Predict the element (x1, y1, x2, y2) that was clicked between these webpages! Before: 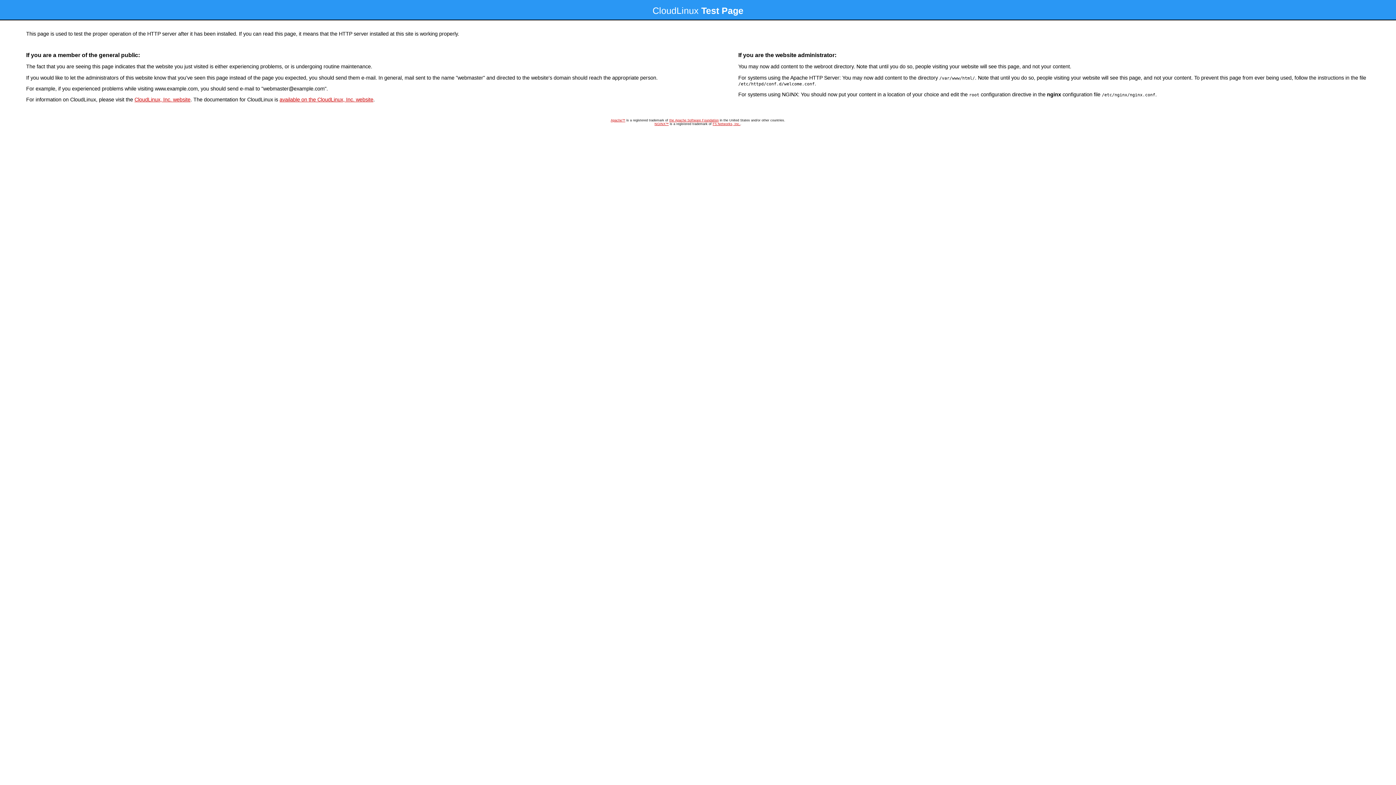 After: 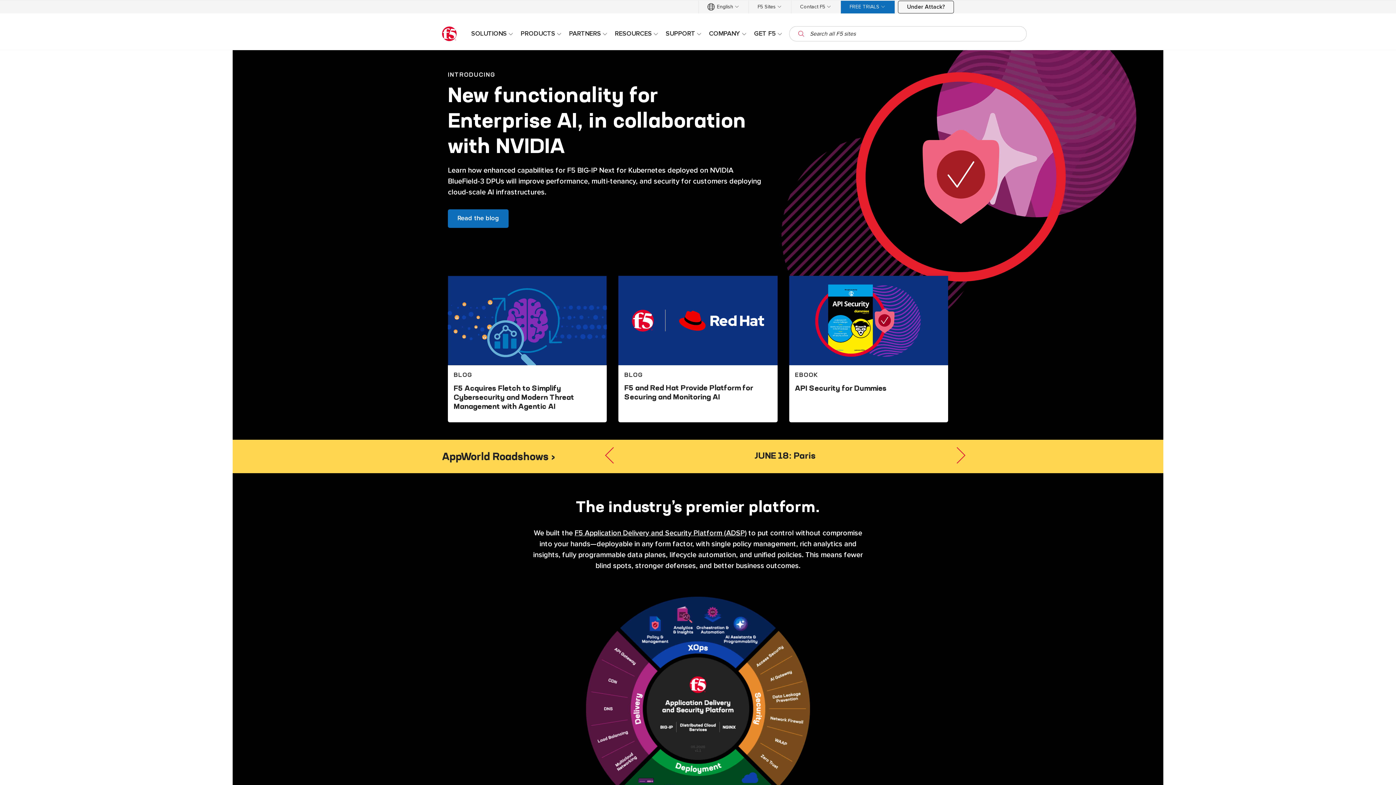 Action: label: F5 Networks, Inc. bbox: (712, 122, 740, 125)